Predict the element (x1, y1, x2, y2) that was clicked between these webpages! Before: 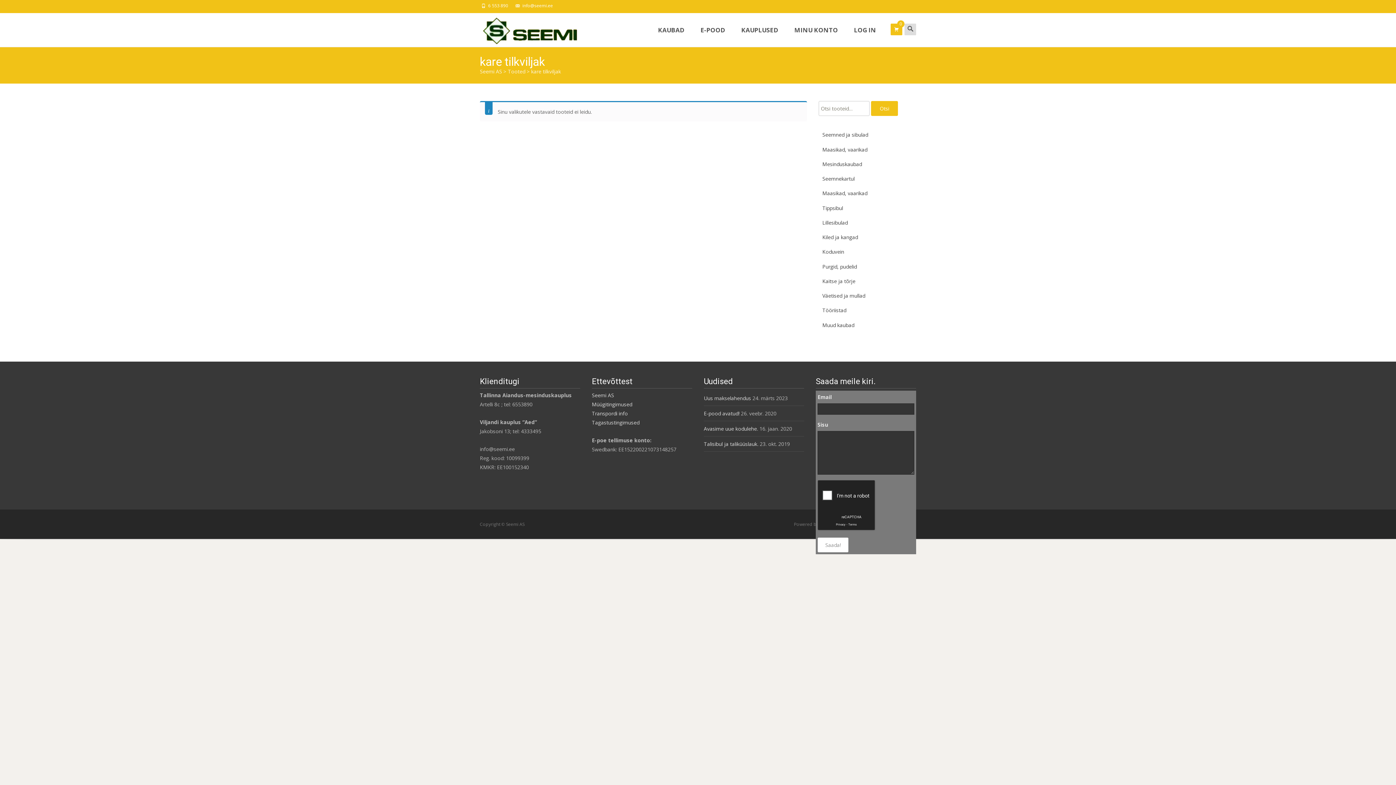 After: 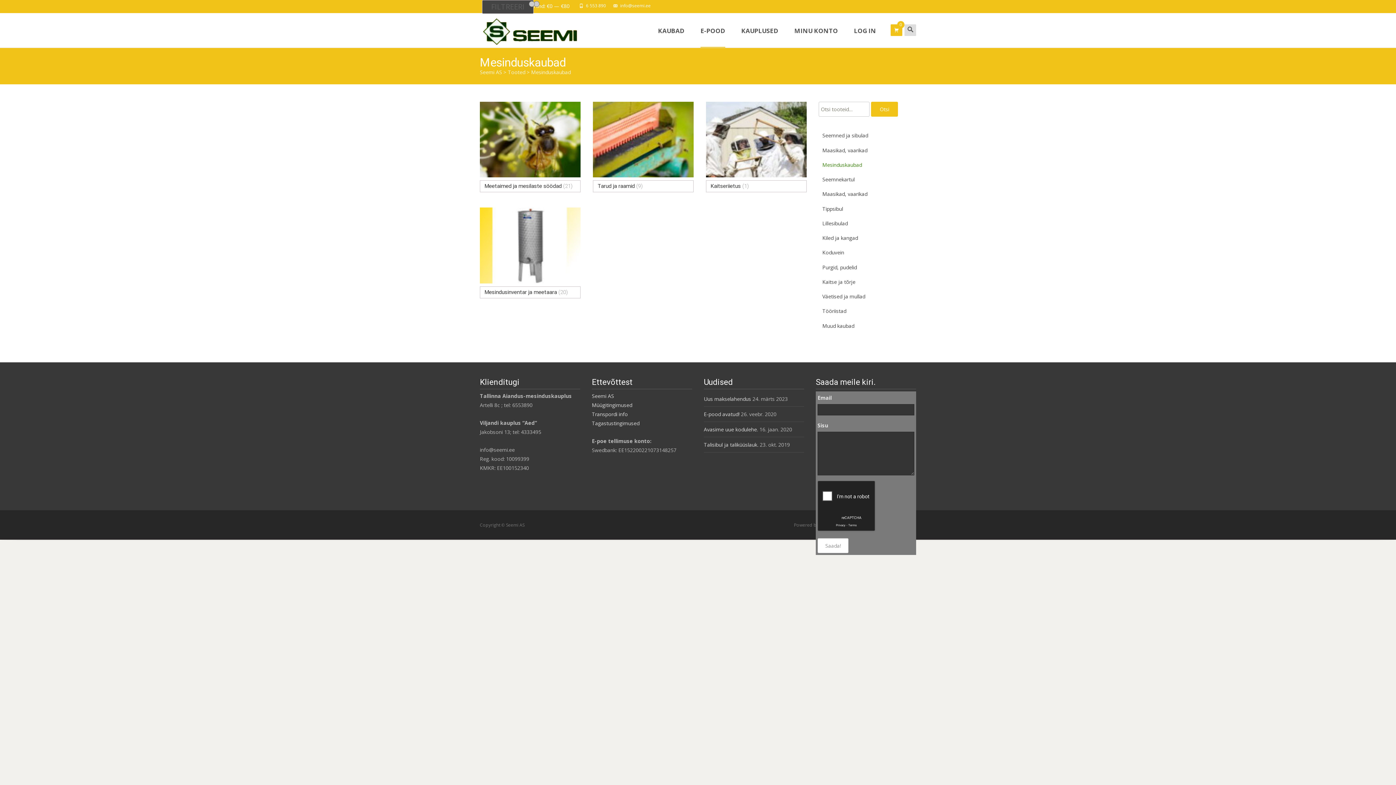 Action: label: Mesinduskaubad bbox: (818, 157, 865, 171)